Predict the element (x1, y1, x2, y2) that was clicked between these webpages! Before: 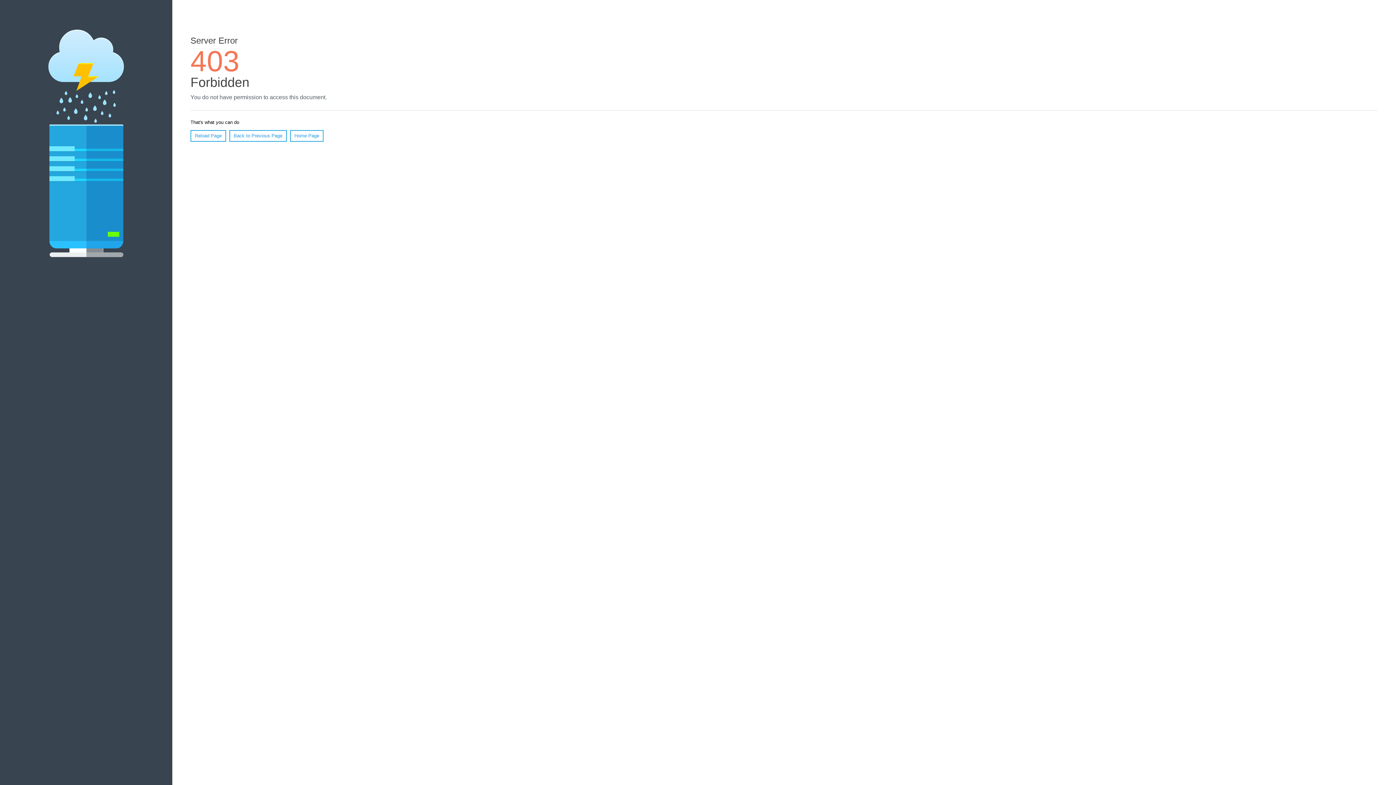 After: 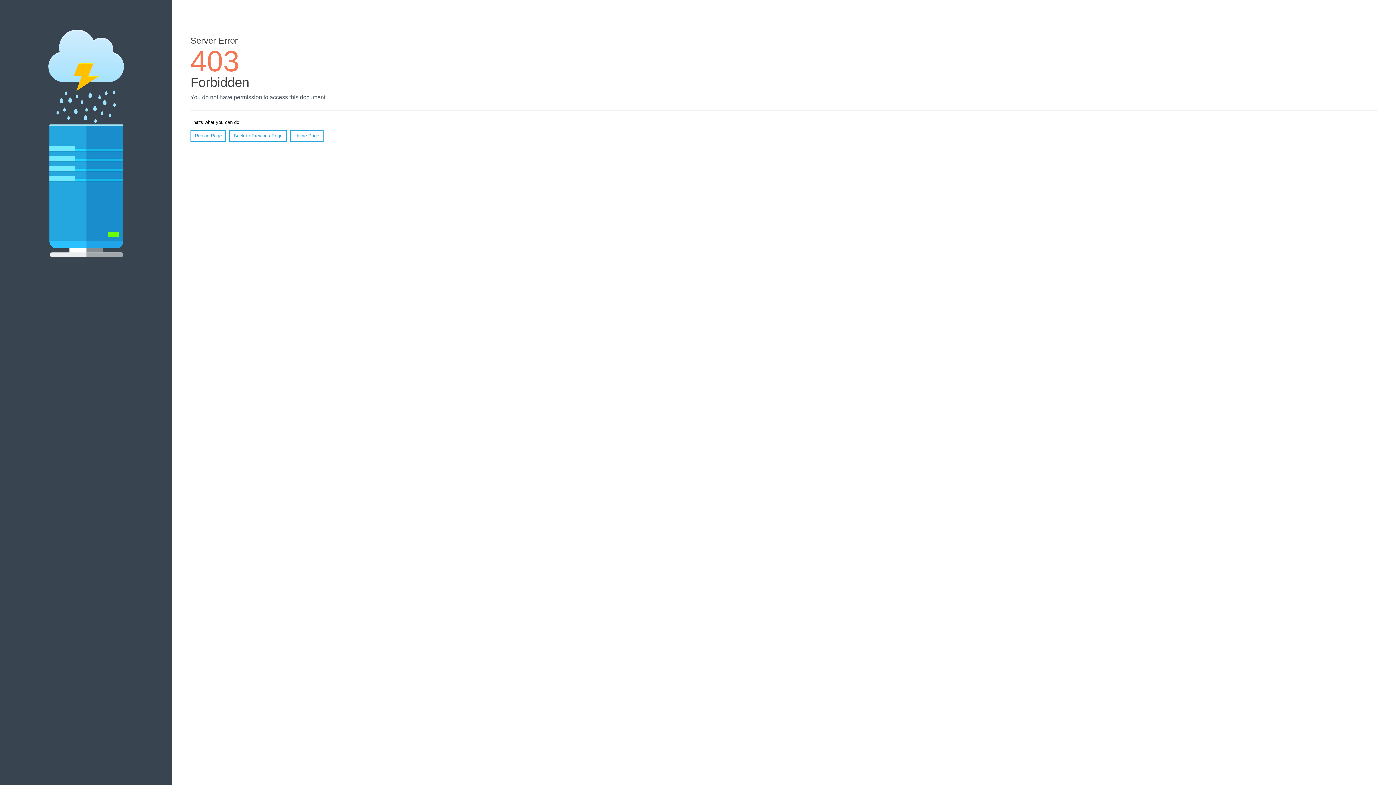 Action: label: Reload Page bbox: (190, 130, 226, 141)